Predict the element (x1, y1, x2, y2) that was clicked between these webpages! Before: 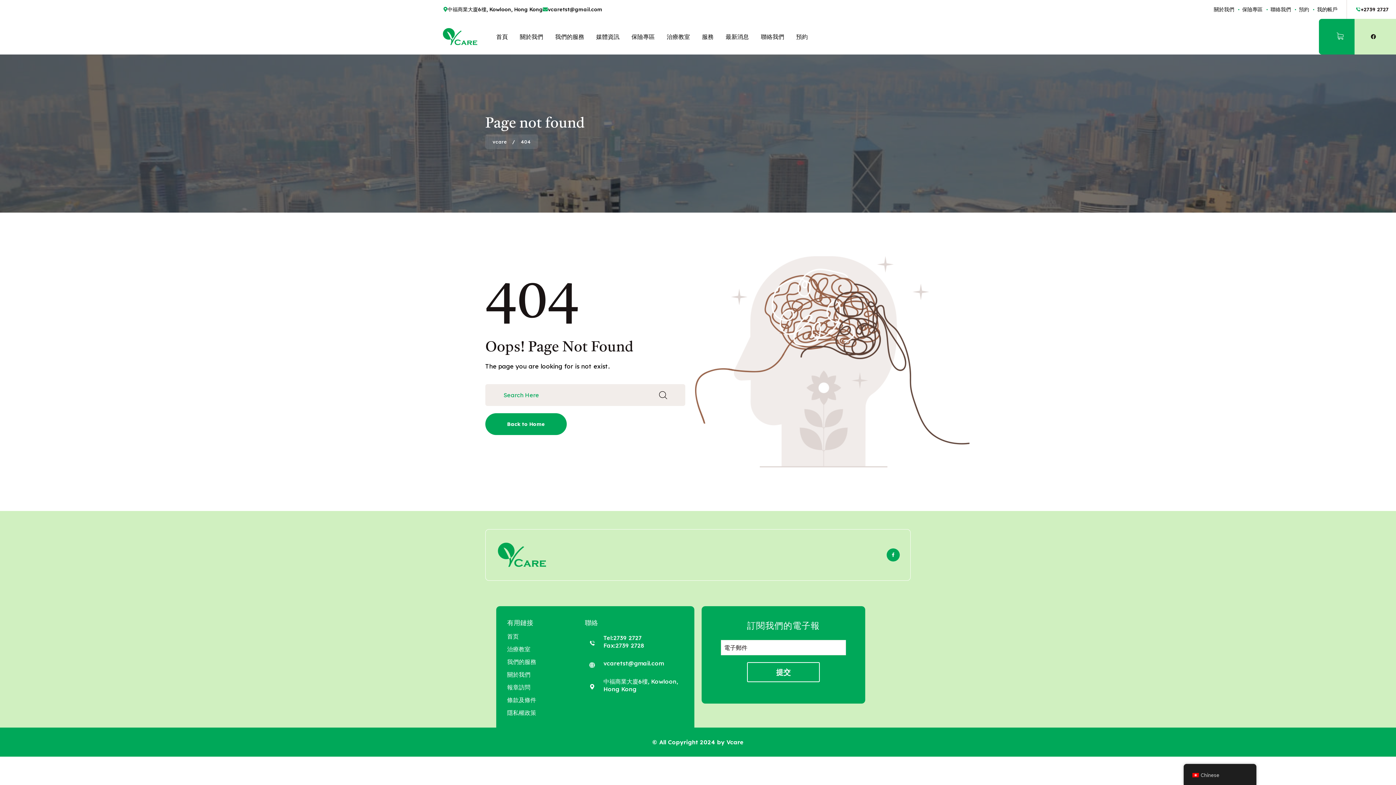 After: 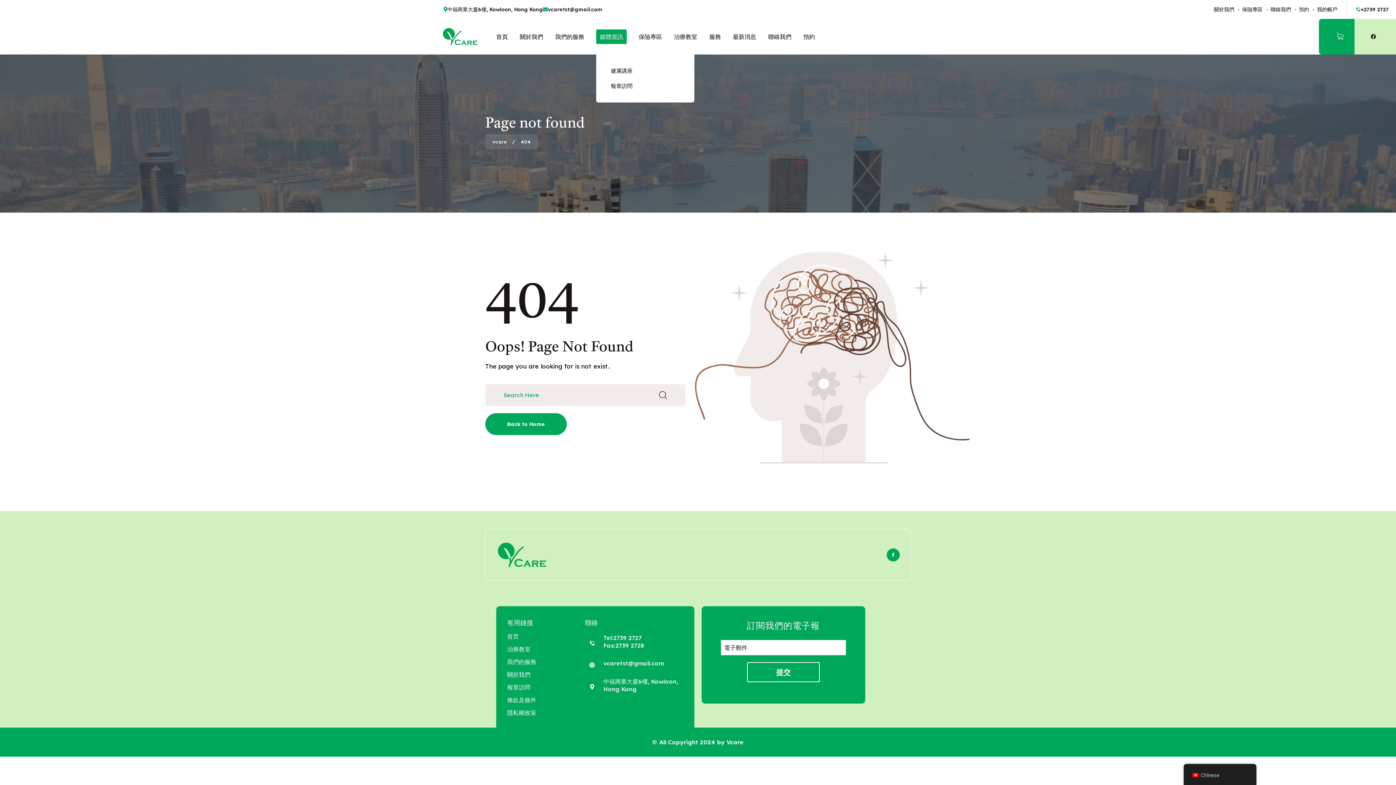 Action: bbox: (596, 31, 619, 42) label: 媒體資訊